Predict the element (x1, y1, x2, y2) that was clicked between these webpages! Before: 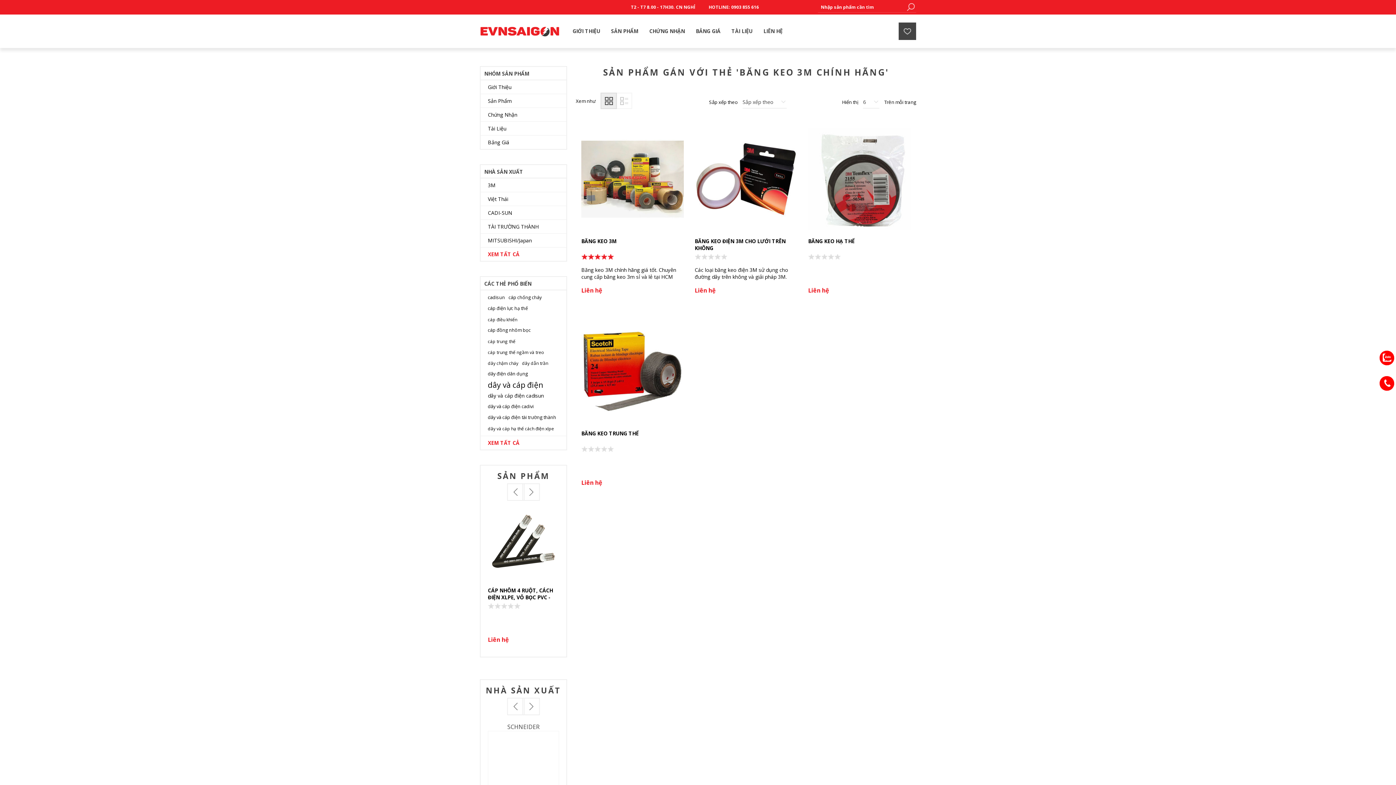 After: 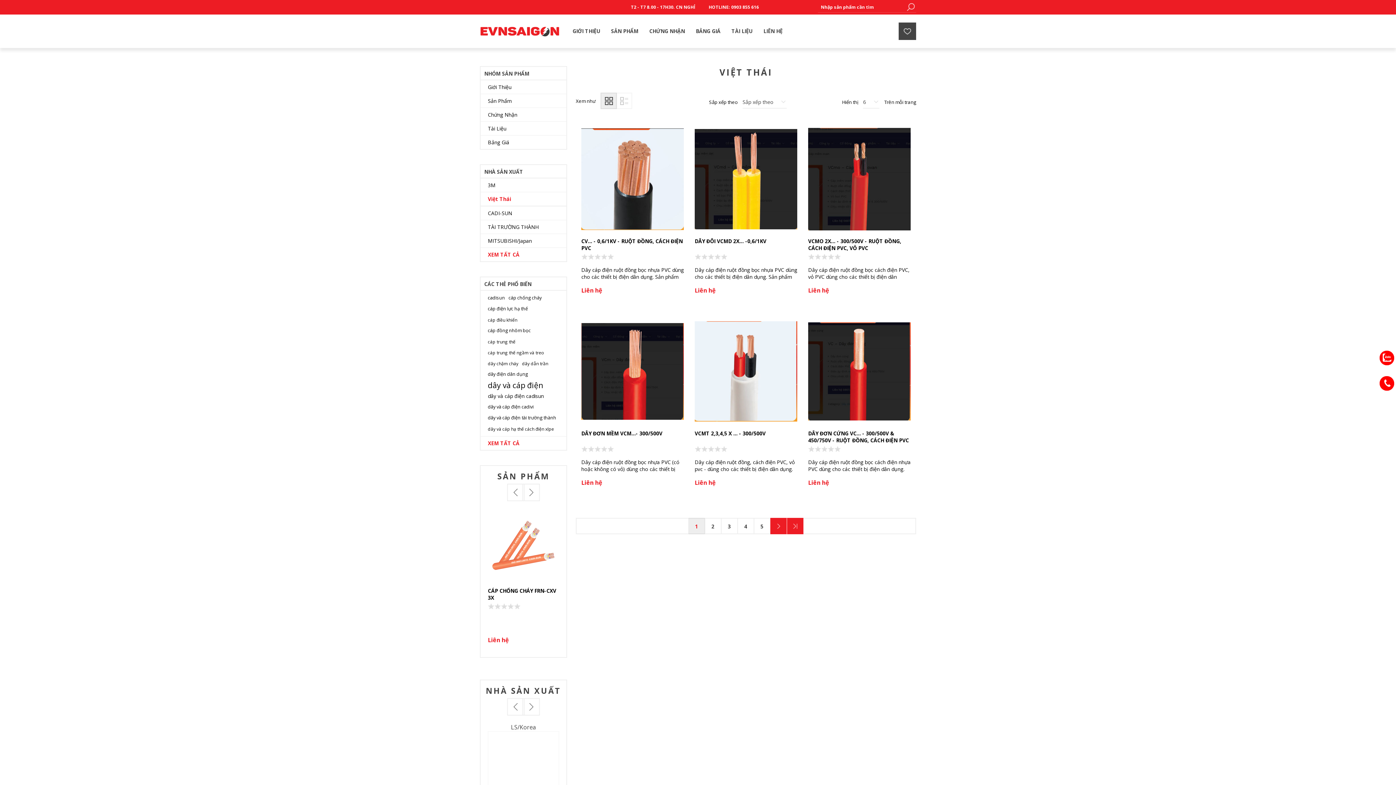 Action: label: Việt Thái bbox: (480, 192, 566, 205)